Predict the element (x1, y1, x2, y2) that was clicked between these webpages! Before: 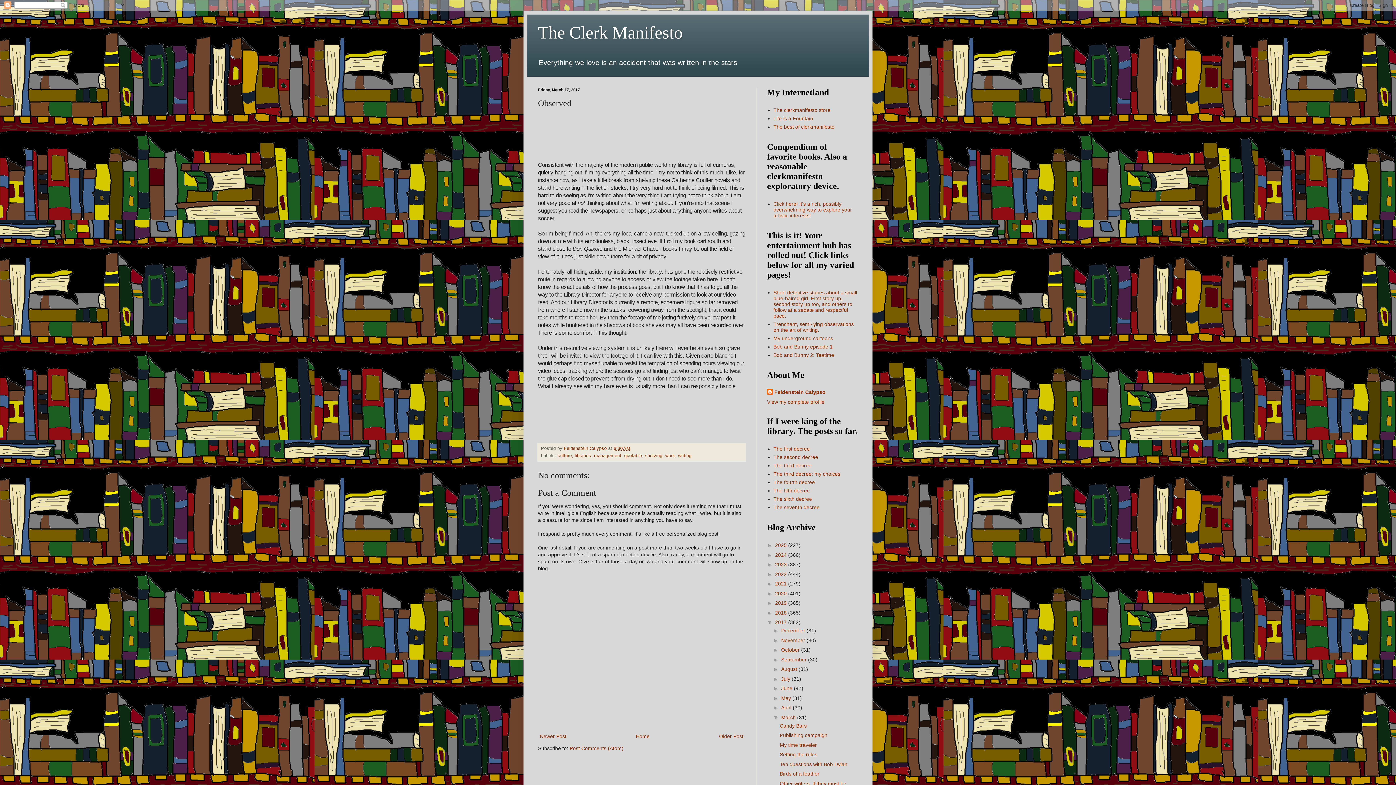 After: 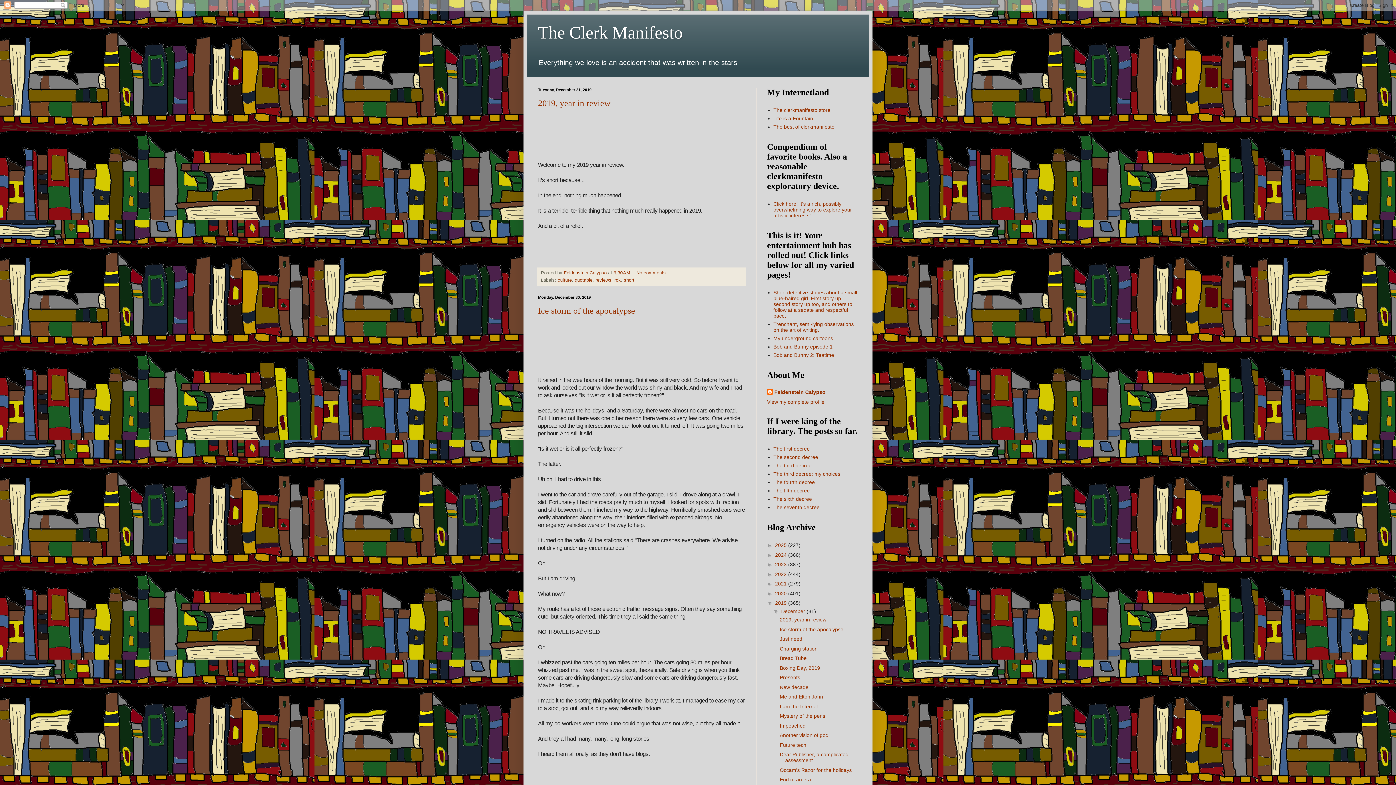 Action: bbox: (775, 600, 788, 606) label: 2019 